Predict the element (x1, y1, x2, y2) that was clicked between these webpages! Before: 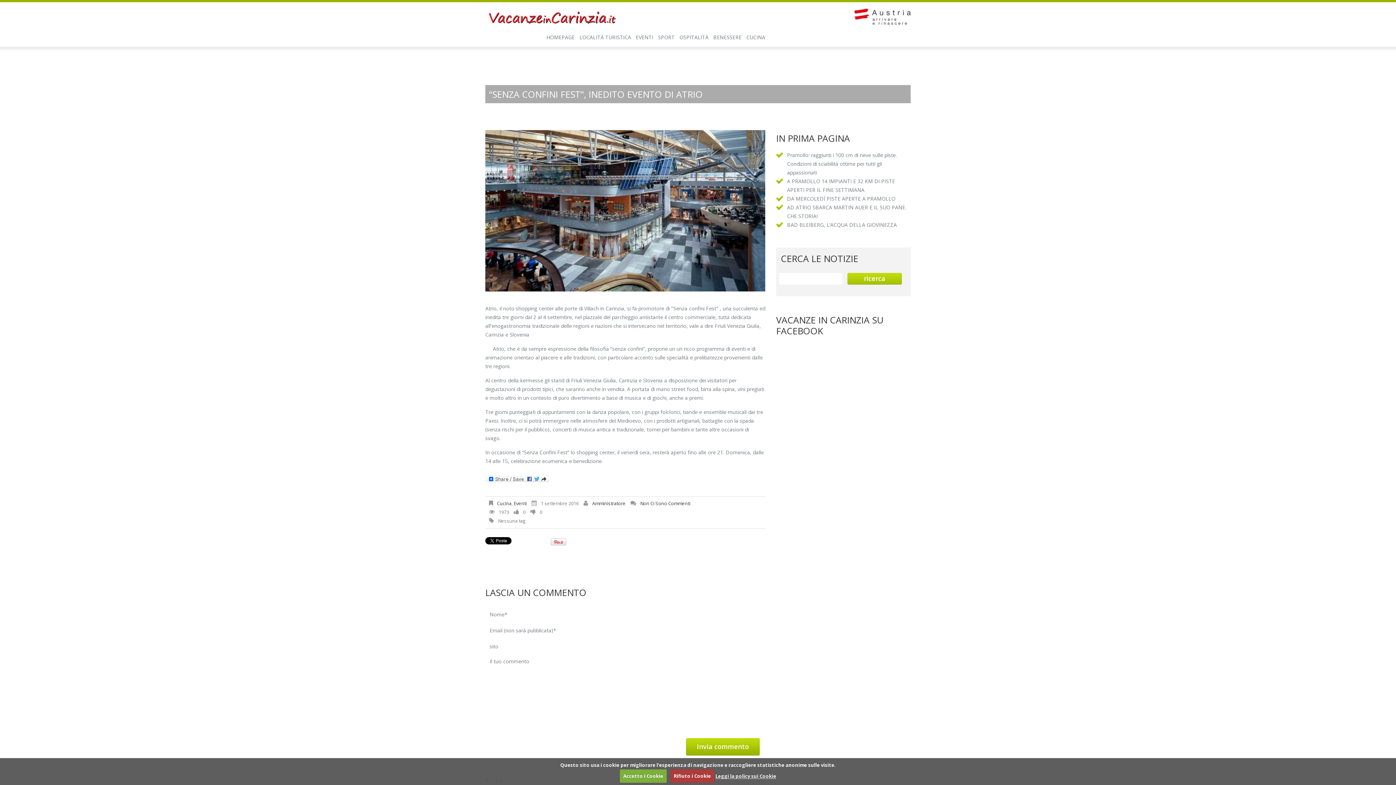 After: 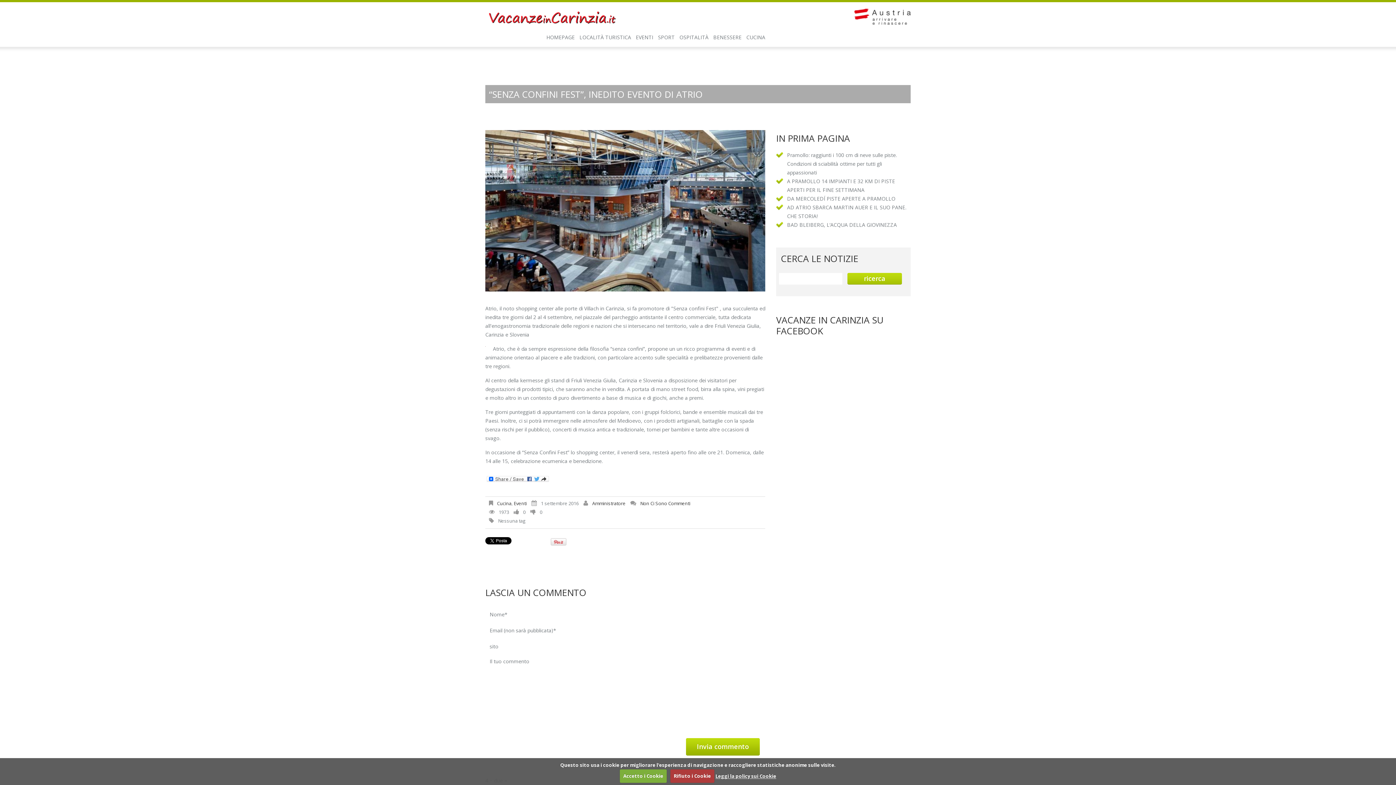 Action: bbox: (530, 509, 542, 515) label:  0